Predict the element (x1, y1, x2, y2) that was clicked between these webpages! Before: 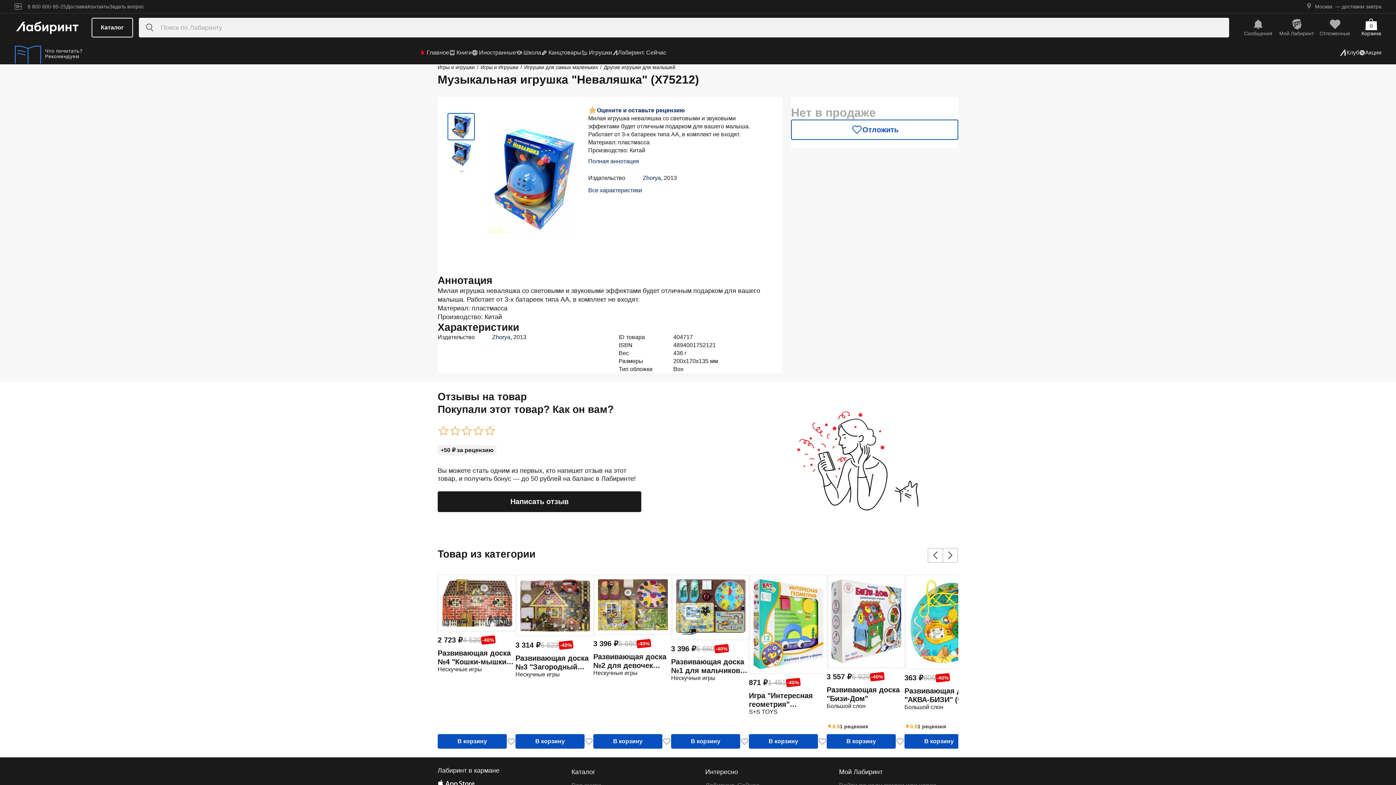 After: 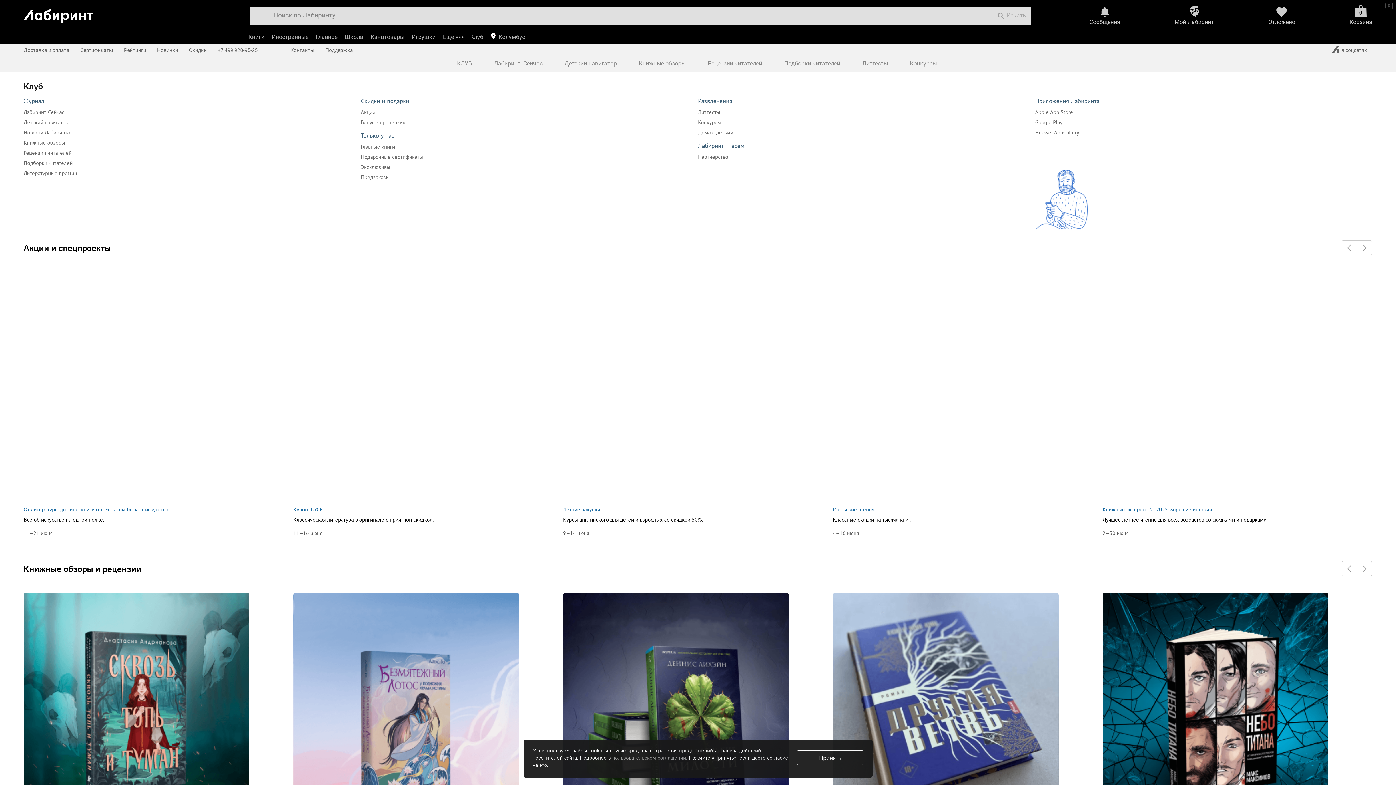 Action: label: Клуб bbox: (1339, 49, 1359, 56)